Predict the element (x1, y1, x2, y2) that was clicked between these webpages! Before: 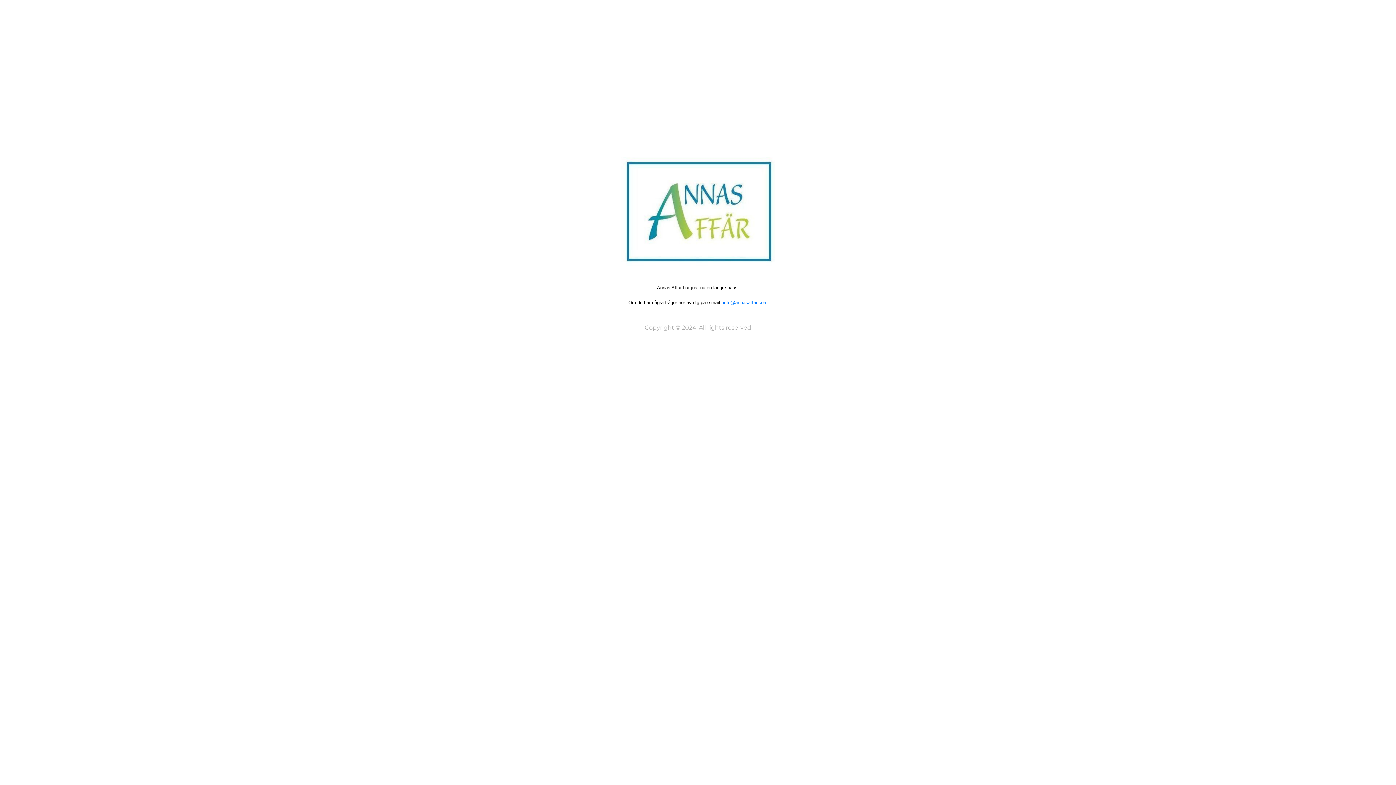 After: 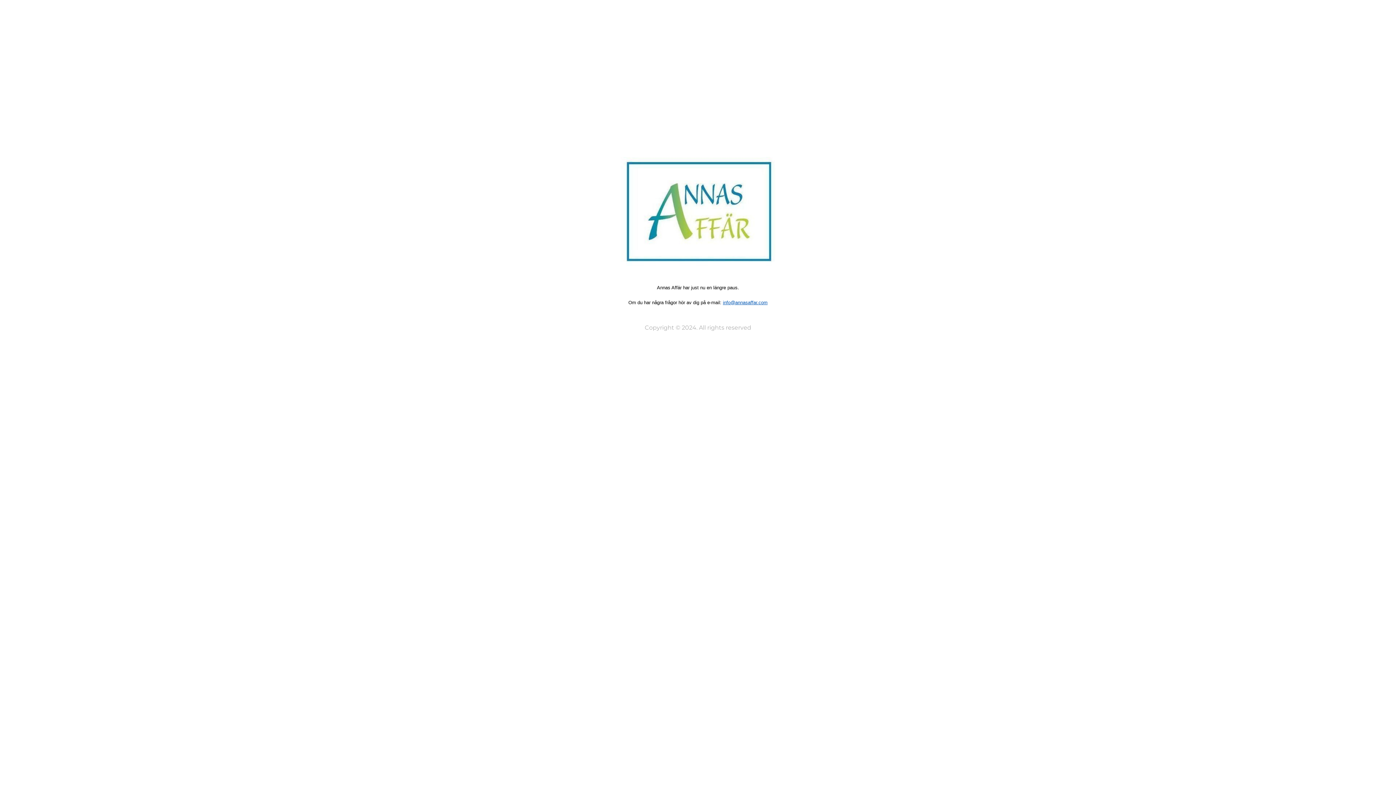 Action: bbox: (723, 300, 767, 305) label: info@annasaffar.com